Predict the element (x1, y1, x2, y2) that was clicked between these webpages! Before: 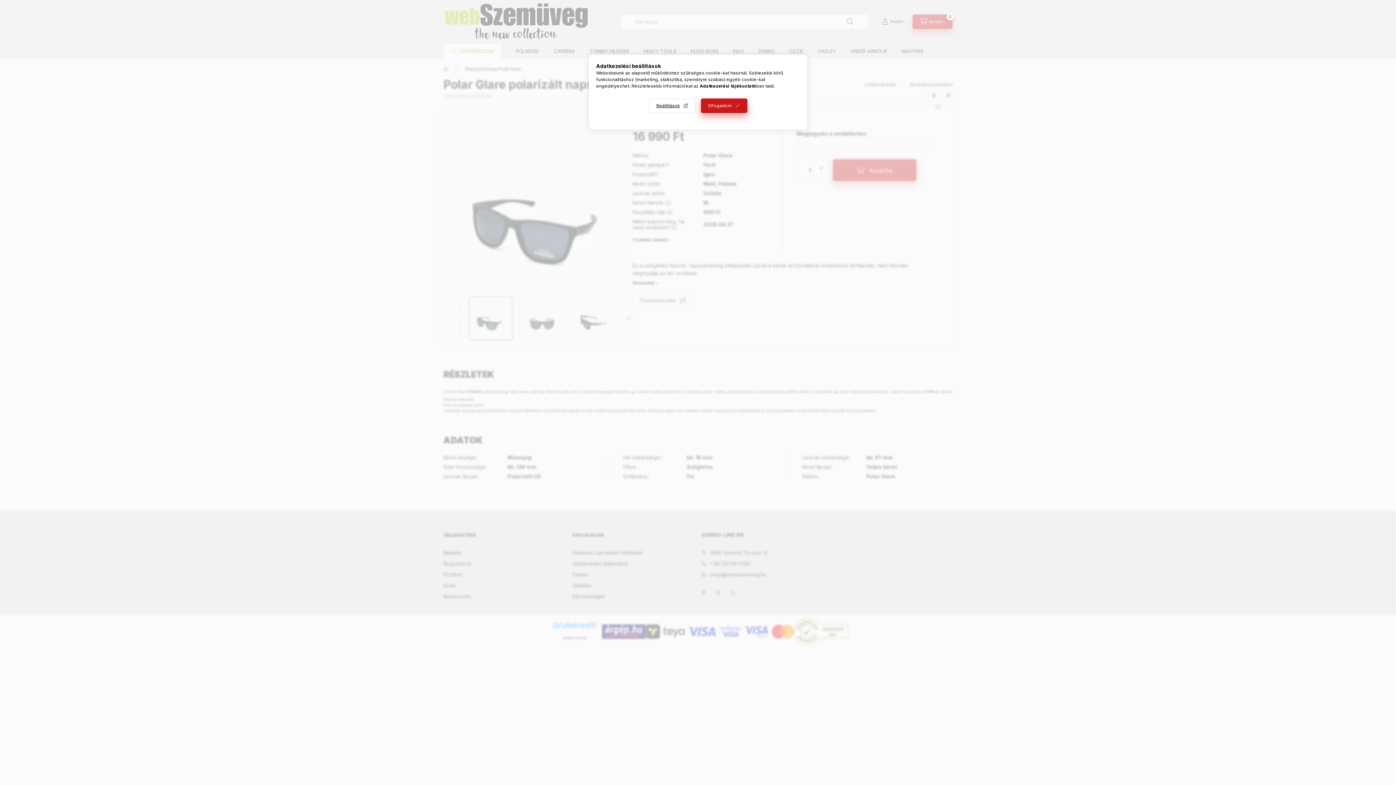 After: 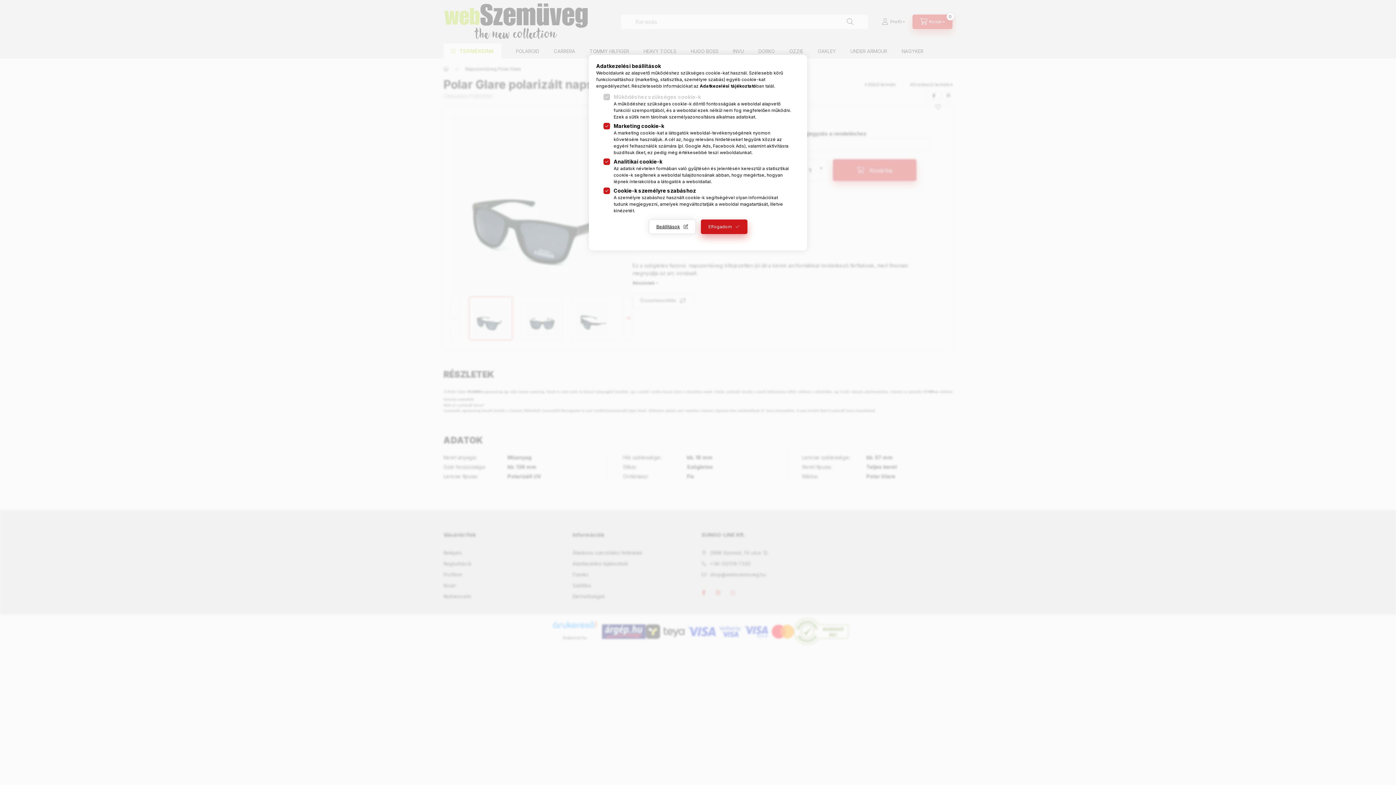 Action: label: Beállítások bbox: (648, 98, 695, 113)